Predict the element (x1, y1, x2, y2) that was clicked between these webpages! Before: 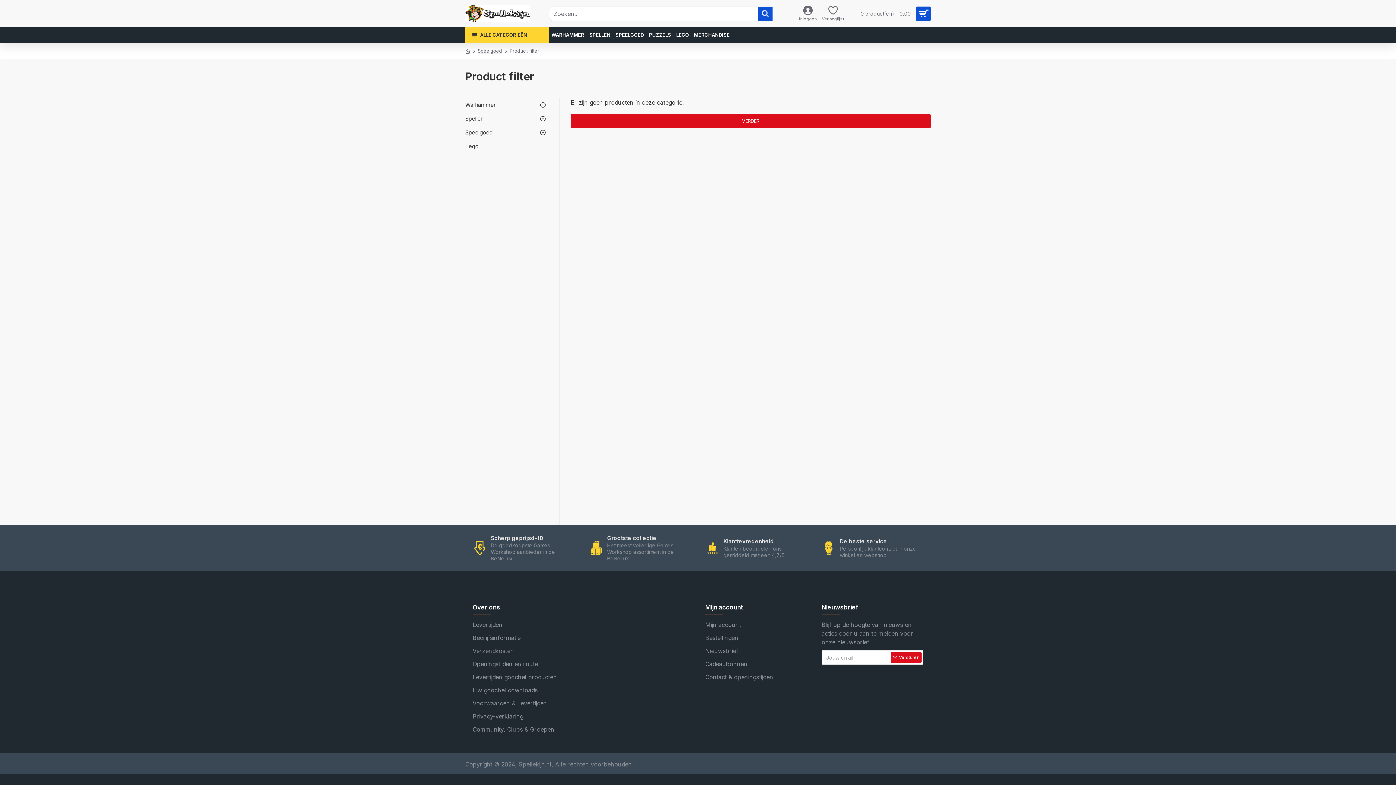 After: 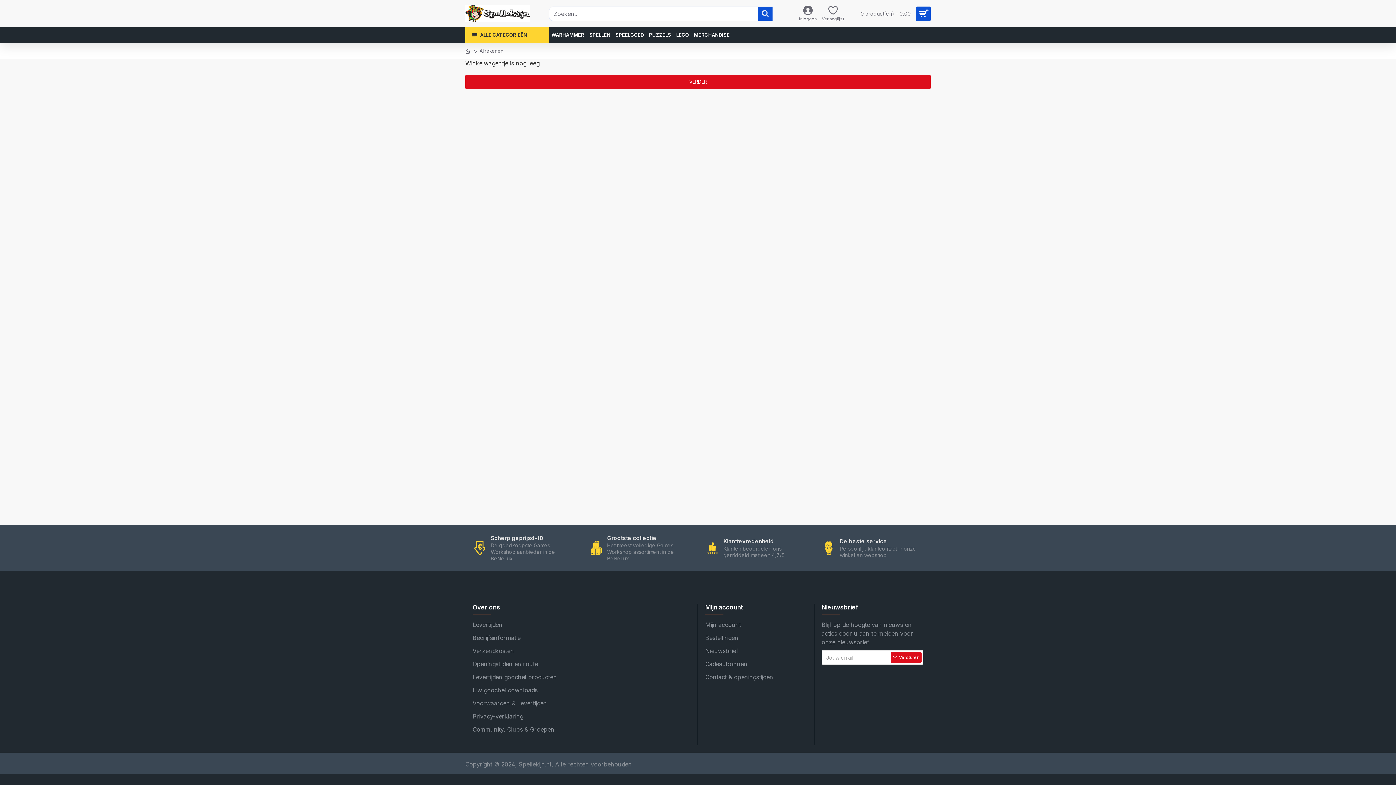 Action: bbox: (855, 6, 930, 20) label: 0 product(en) - 0,00